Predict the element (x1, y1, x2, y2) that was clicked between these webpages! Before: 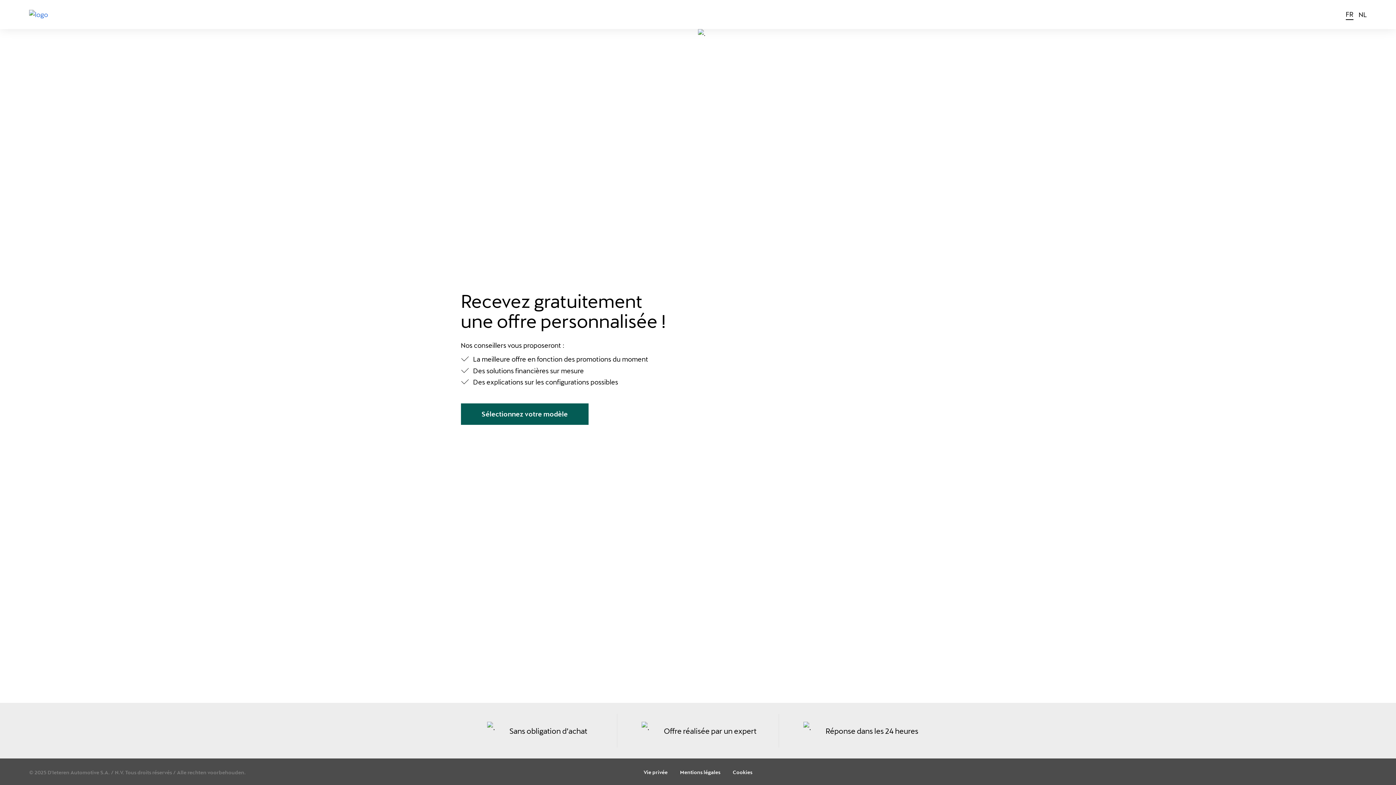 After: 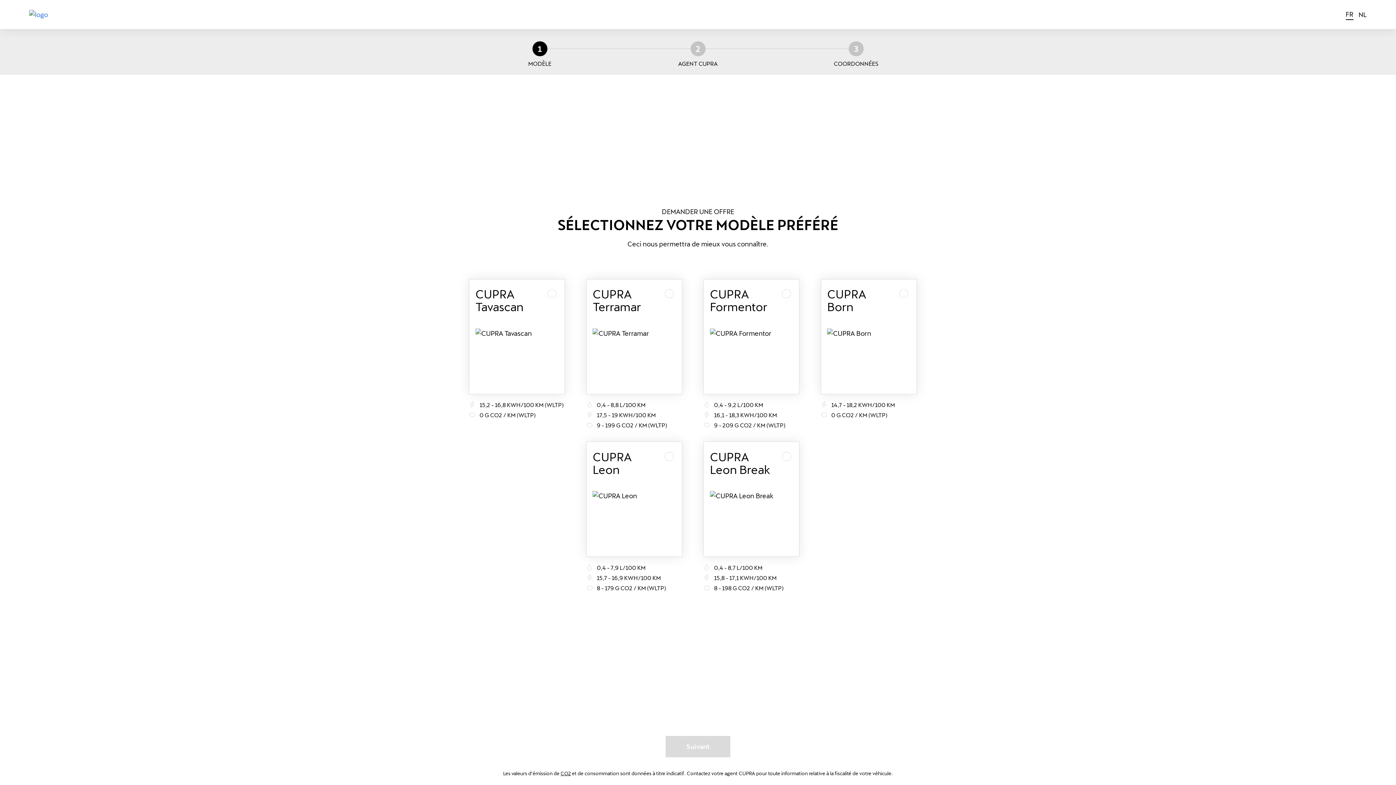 Action: bbox: (460, 403, 588, 425) label: Sélectionnez votre modèle